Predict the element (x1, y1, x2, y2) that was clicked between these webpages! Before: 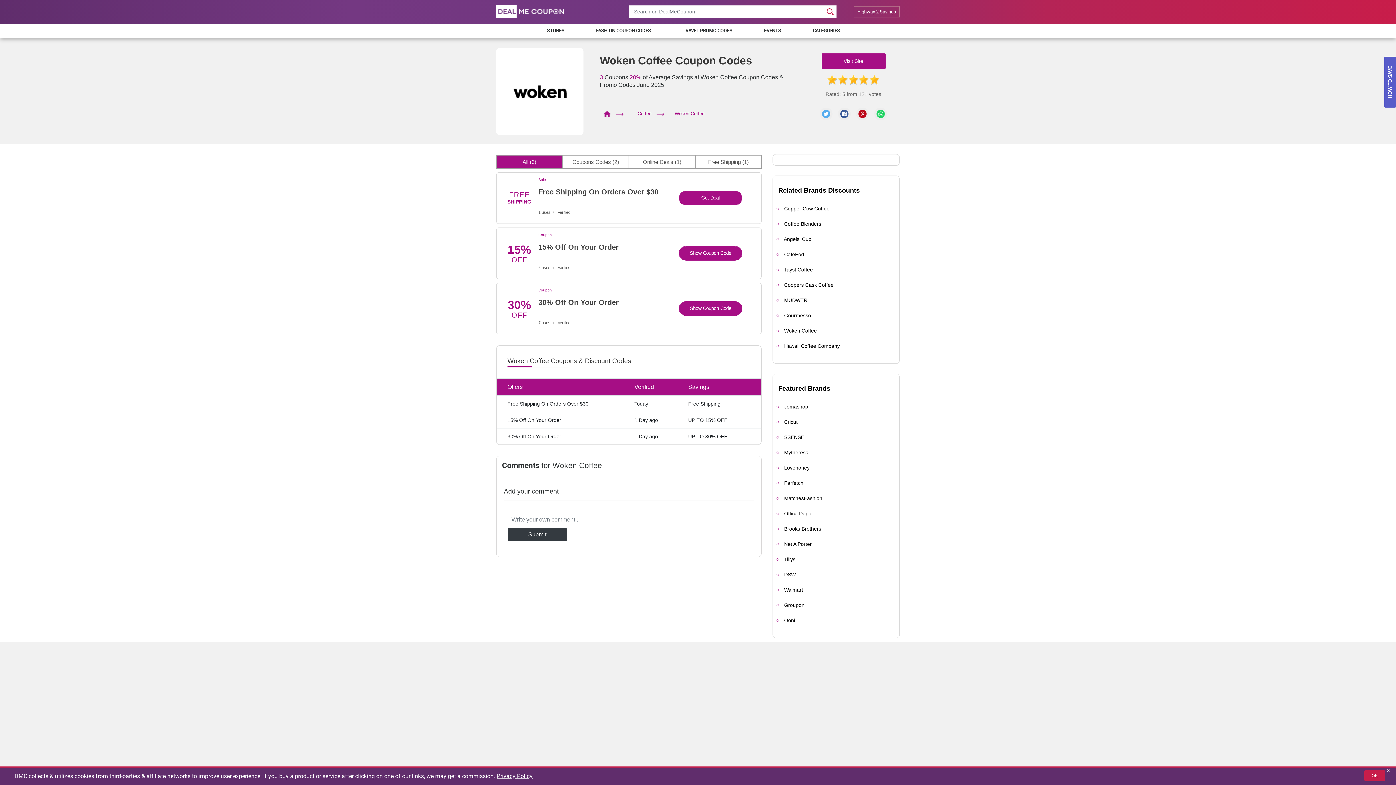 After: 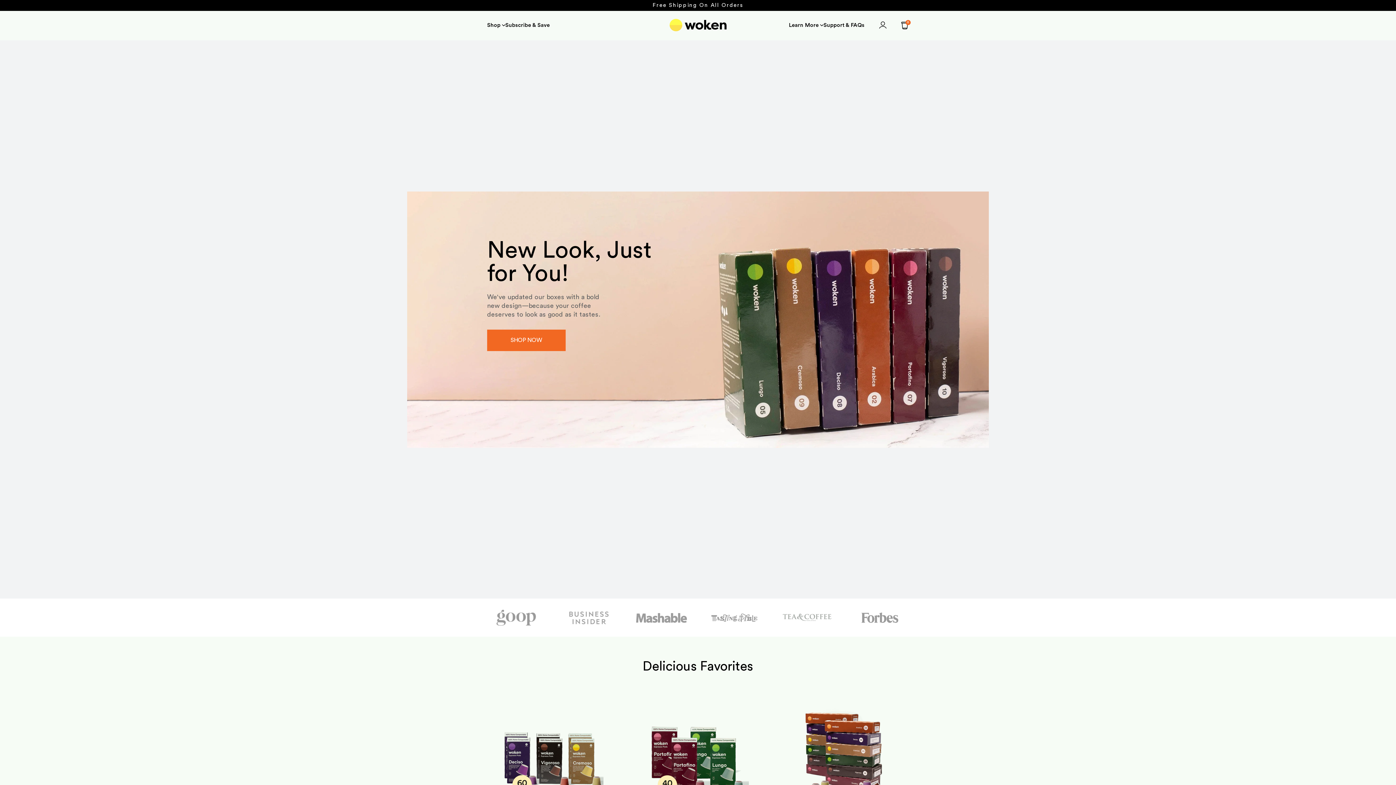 Action: bbox: (678, 301, 742, 316) label: Show Coupon Code
XXXXN30